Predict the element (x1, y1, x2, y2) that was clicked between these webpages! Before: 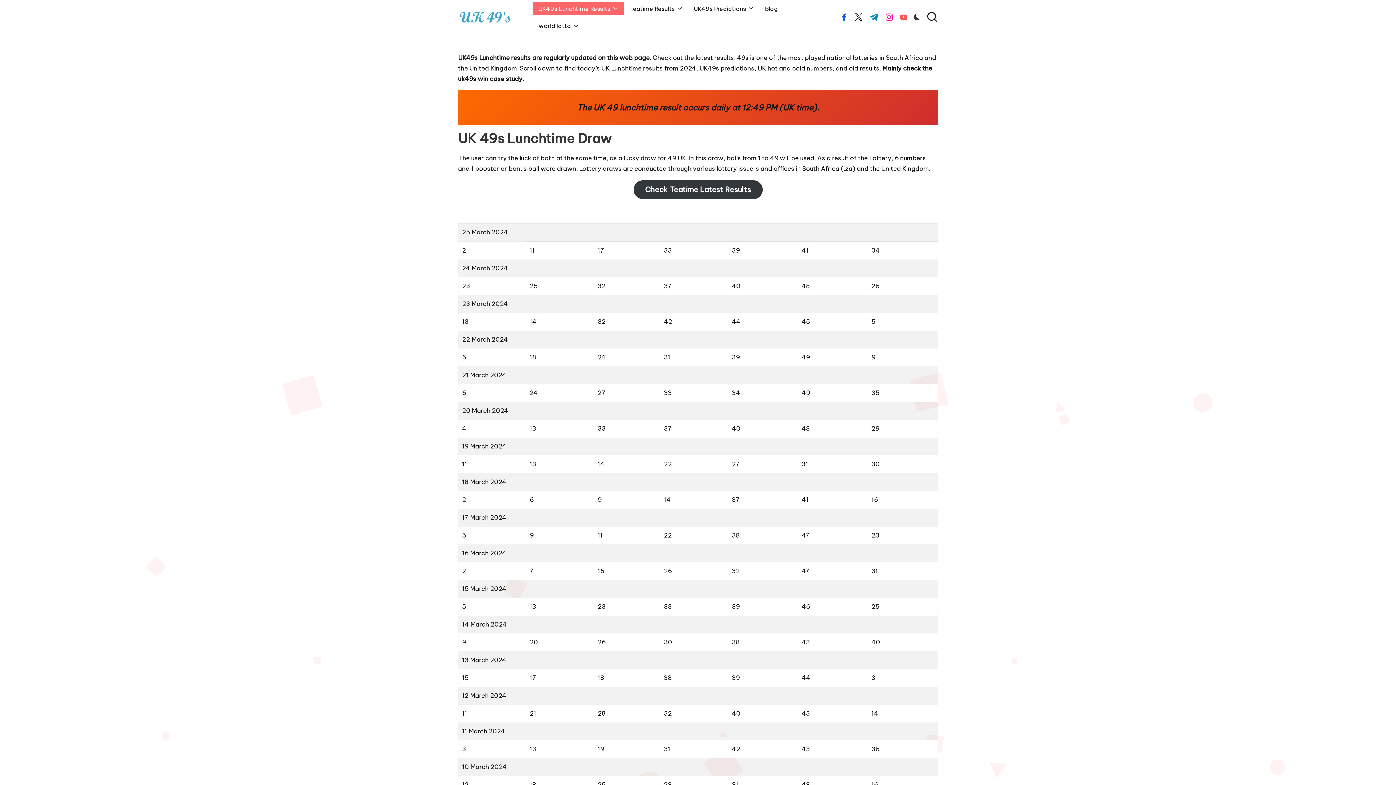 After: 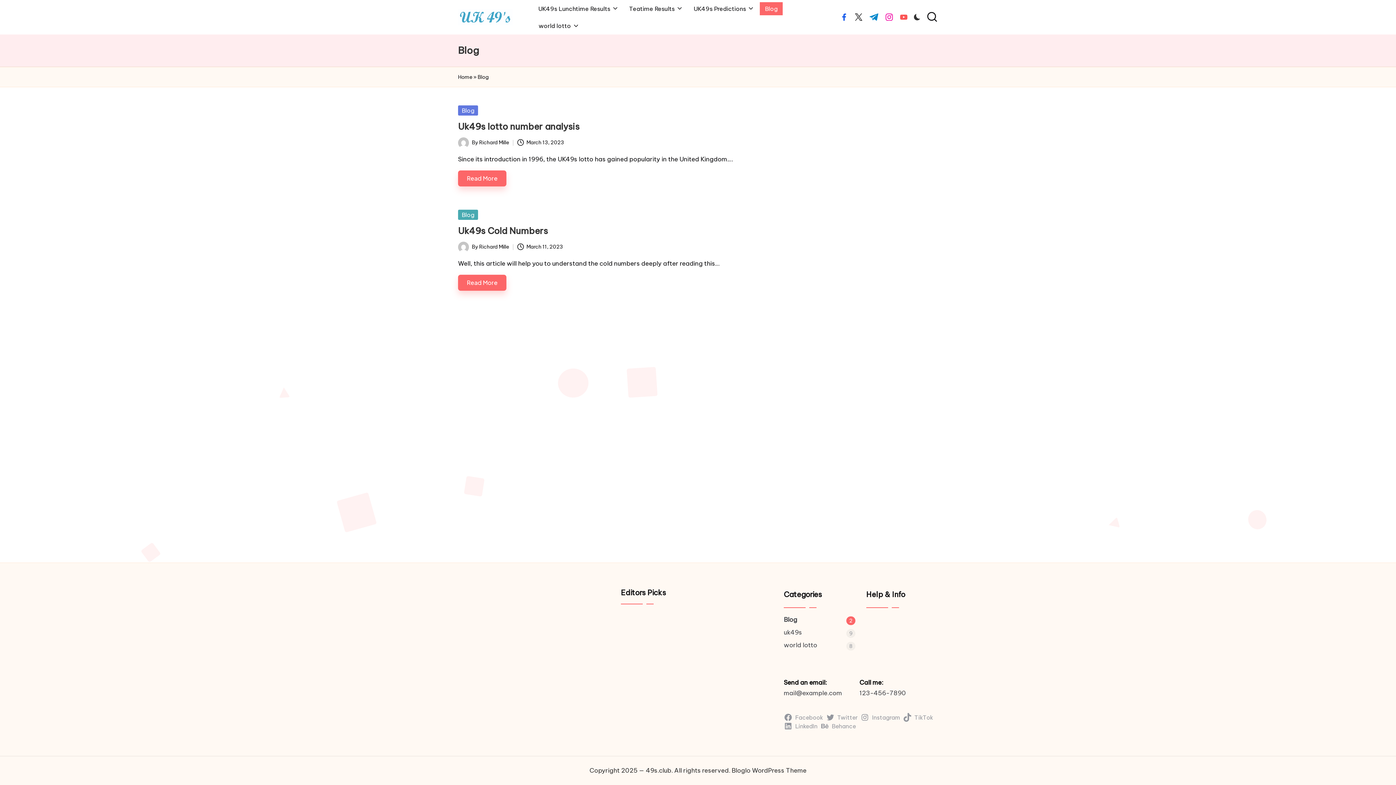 Action: label: Blog bbox: (760, 2, 782, 15)